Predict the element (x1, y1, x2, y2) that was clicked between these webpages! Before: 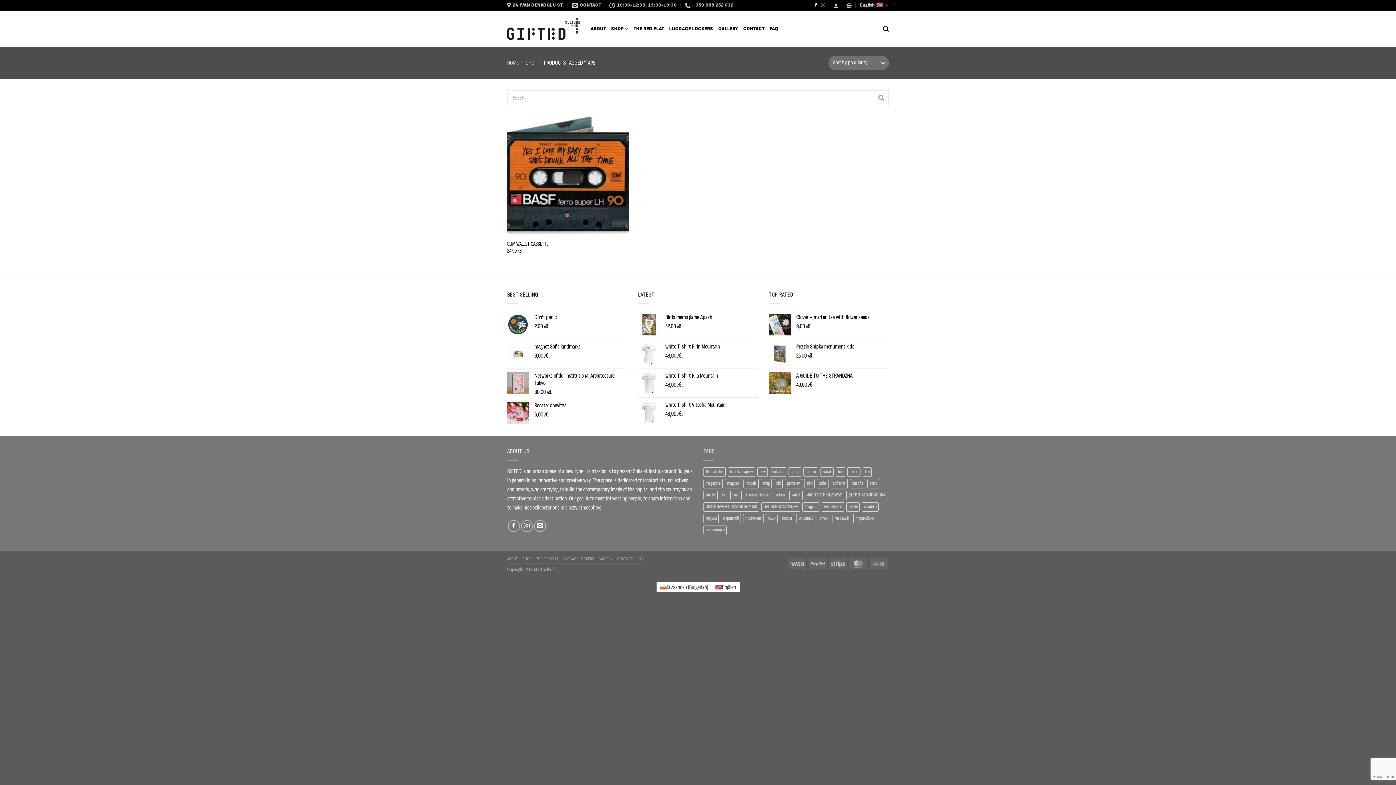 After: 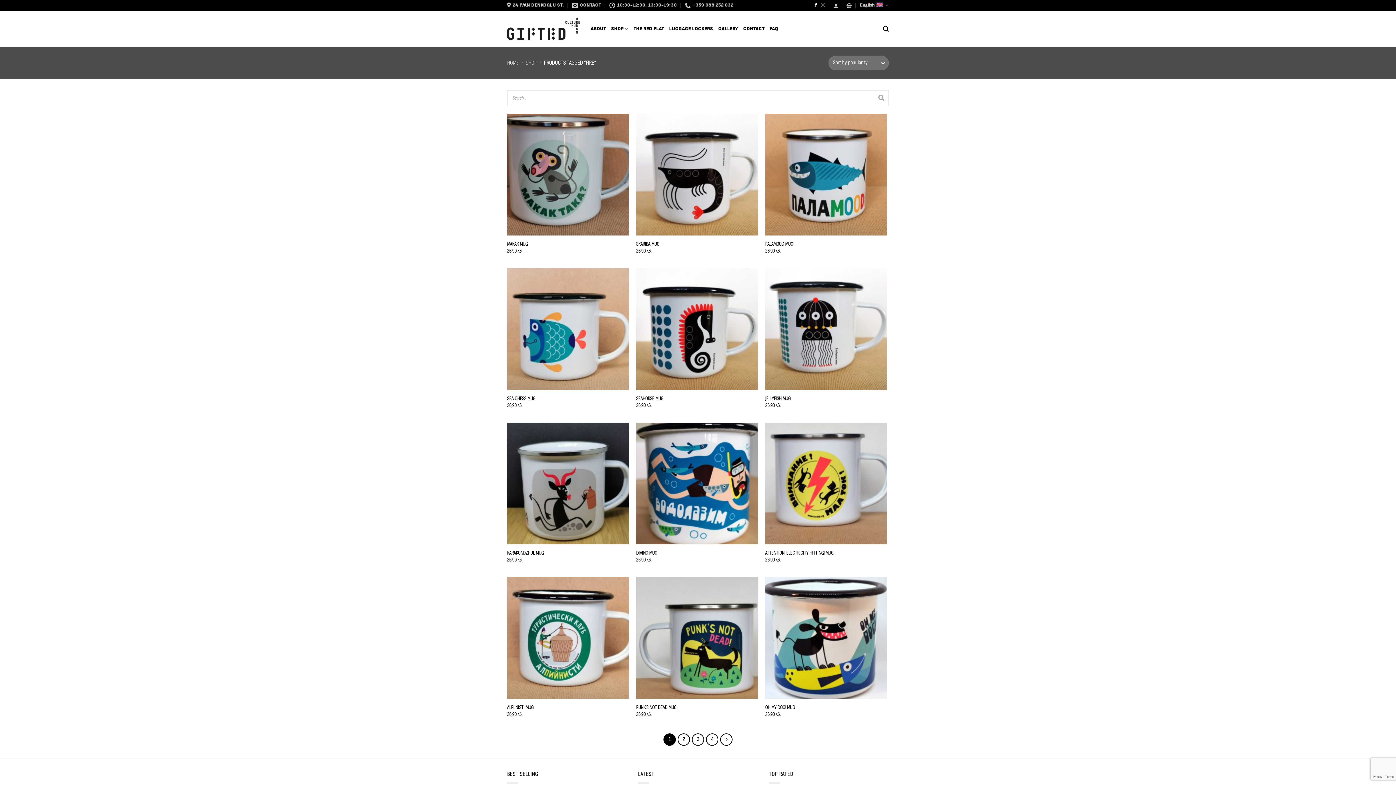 Action: bbox: (836, 467, 845, 477) label: fire (37 products)